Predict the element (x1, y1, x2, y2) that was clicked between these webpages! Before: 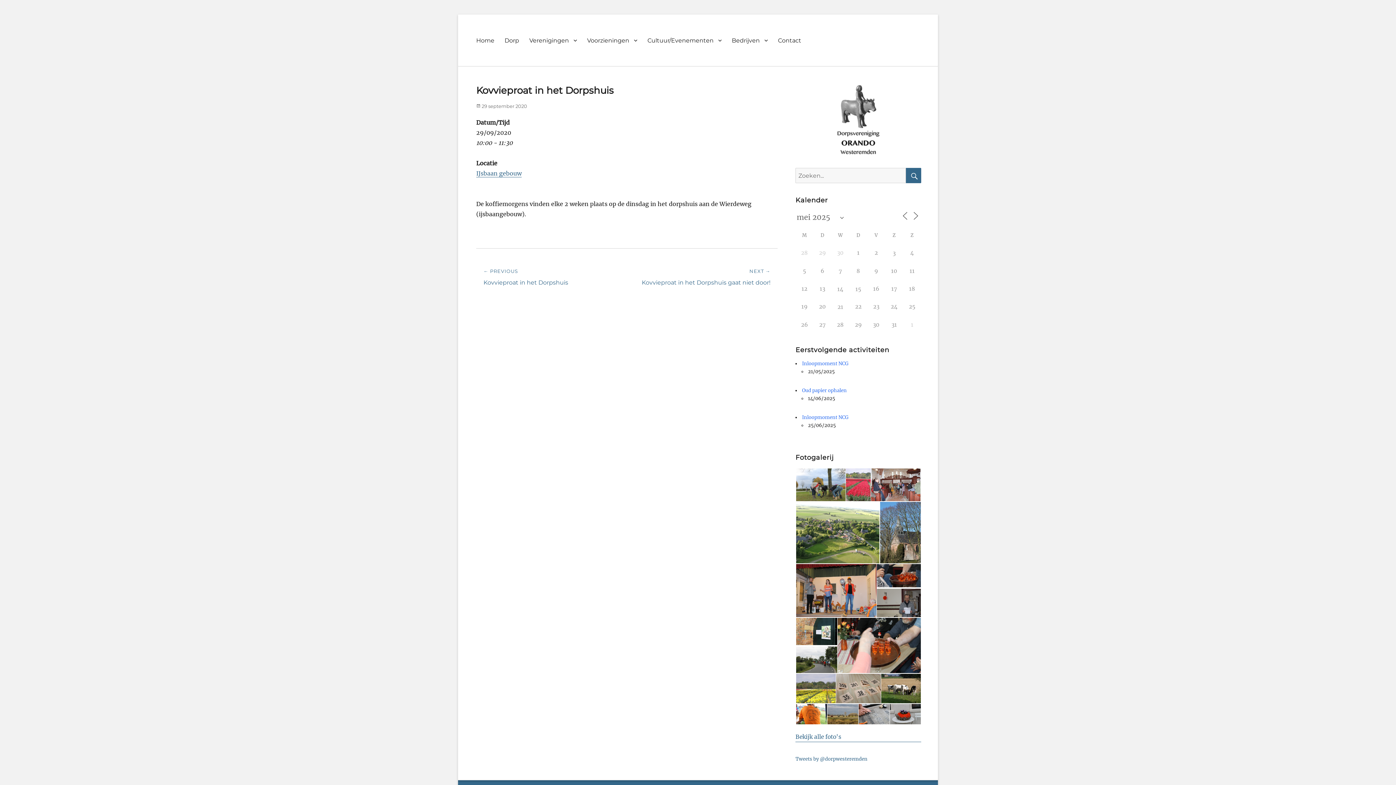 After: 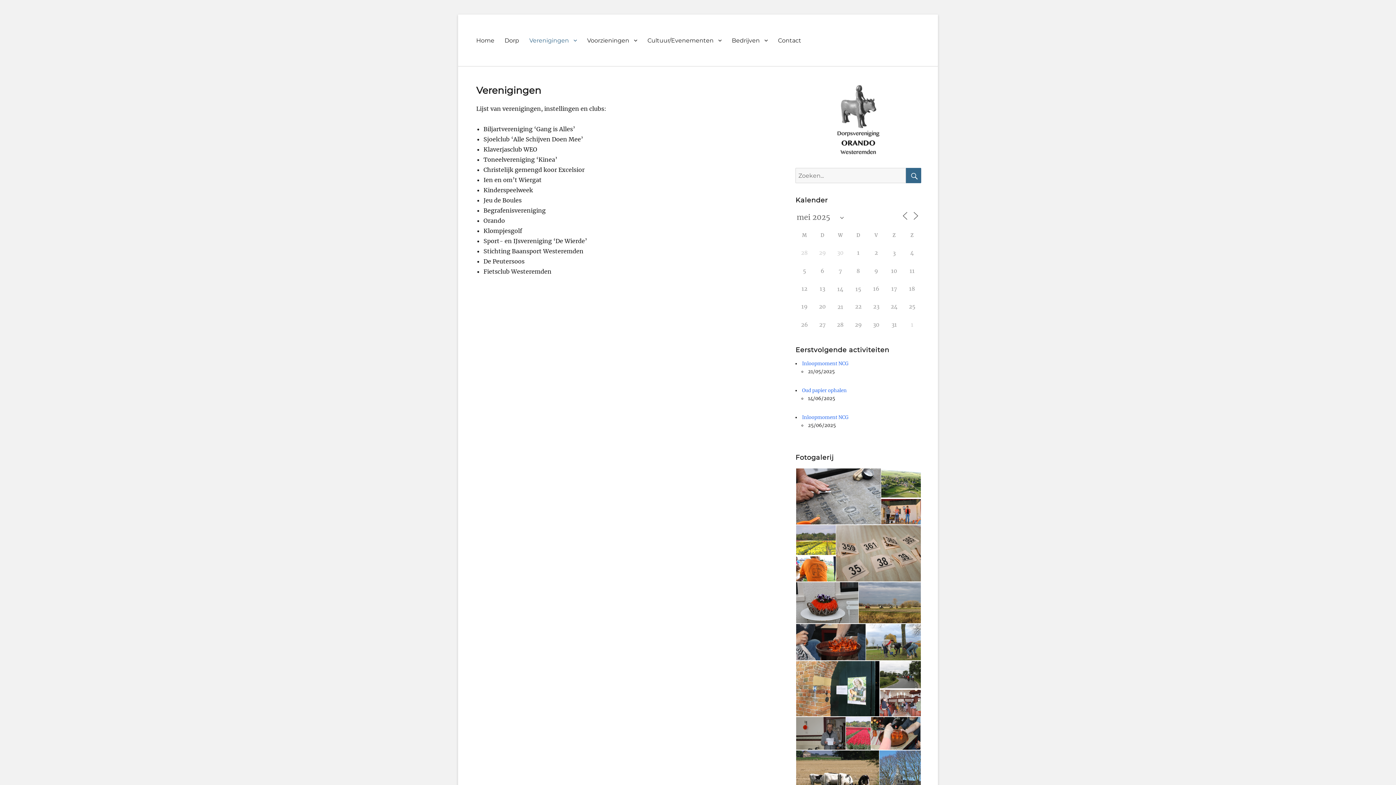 Action: bbox: (524, 32, 582, 48) label: Verenigingen